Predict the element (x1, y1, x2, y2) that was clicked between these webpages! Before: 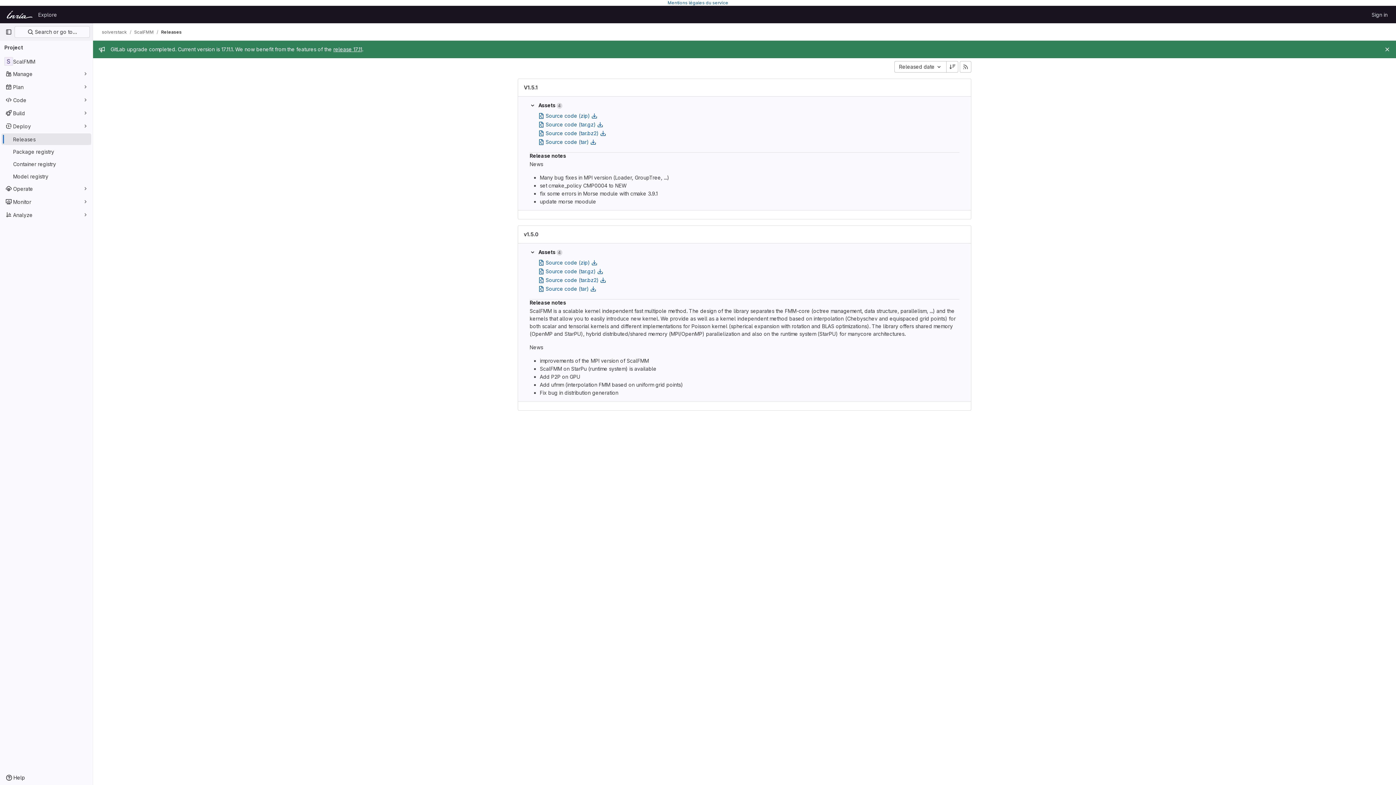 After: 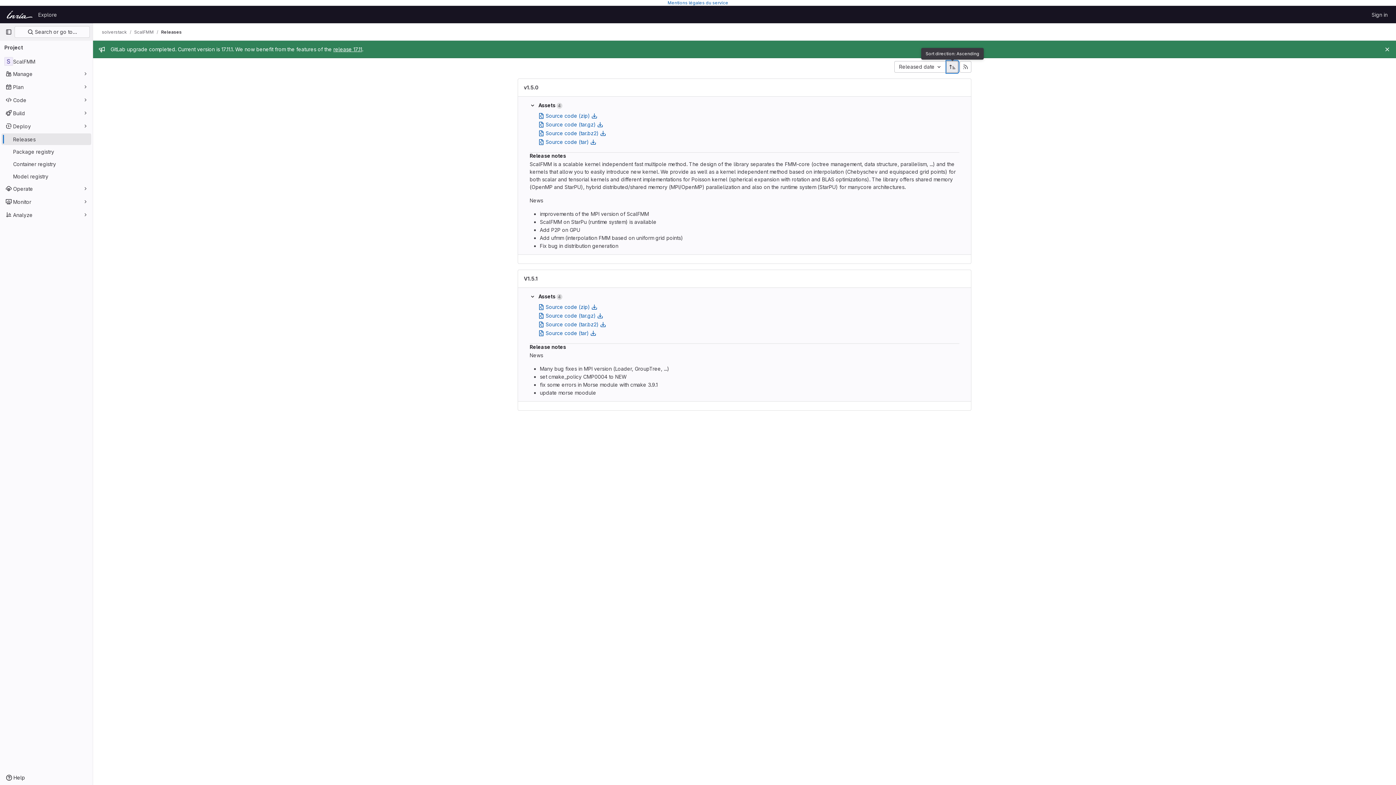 Action: label: Sort direction: Descending bbox: (946, 61, 958, 72)